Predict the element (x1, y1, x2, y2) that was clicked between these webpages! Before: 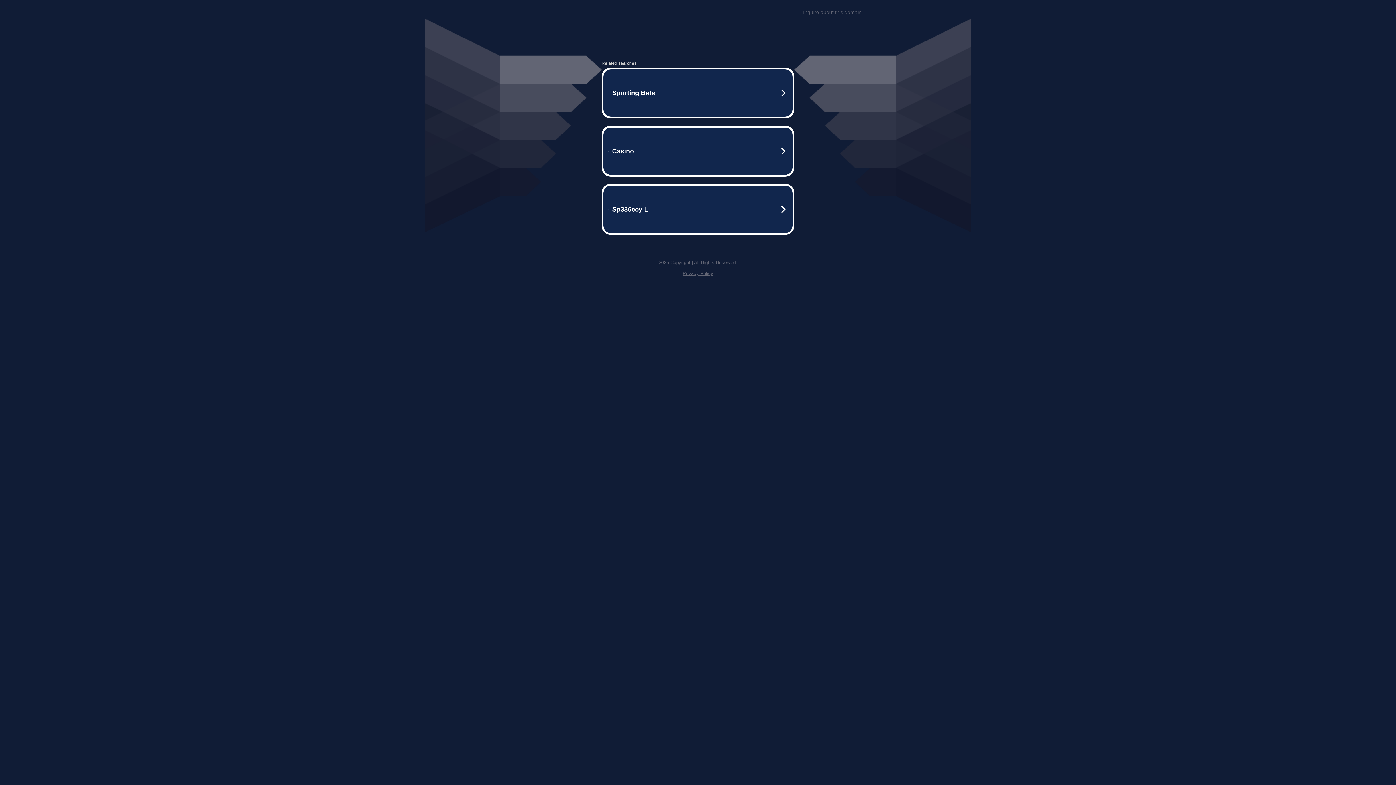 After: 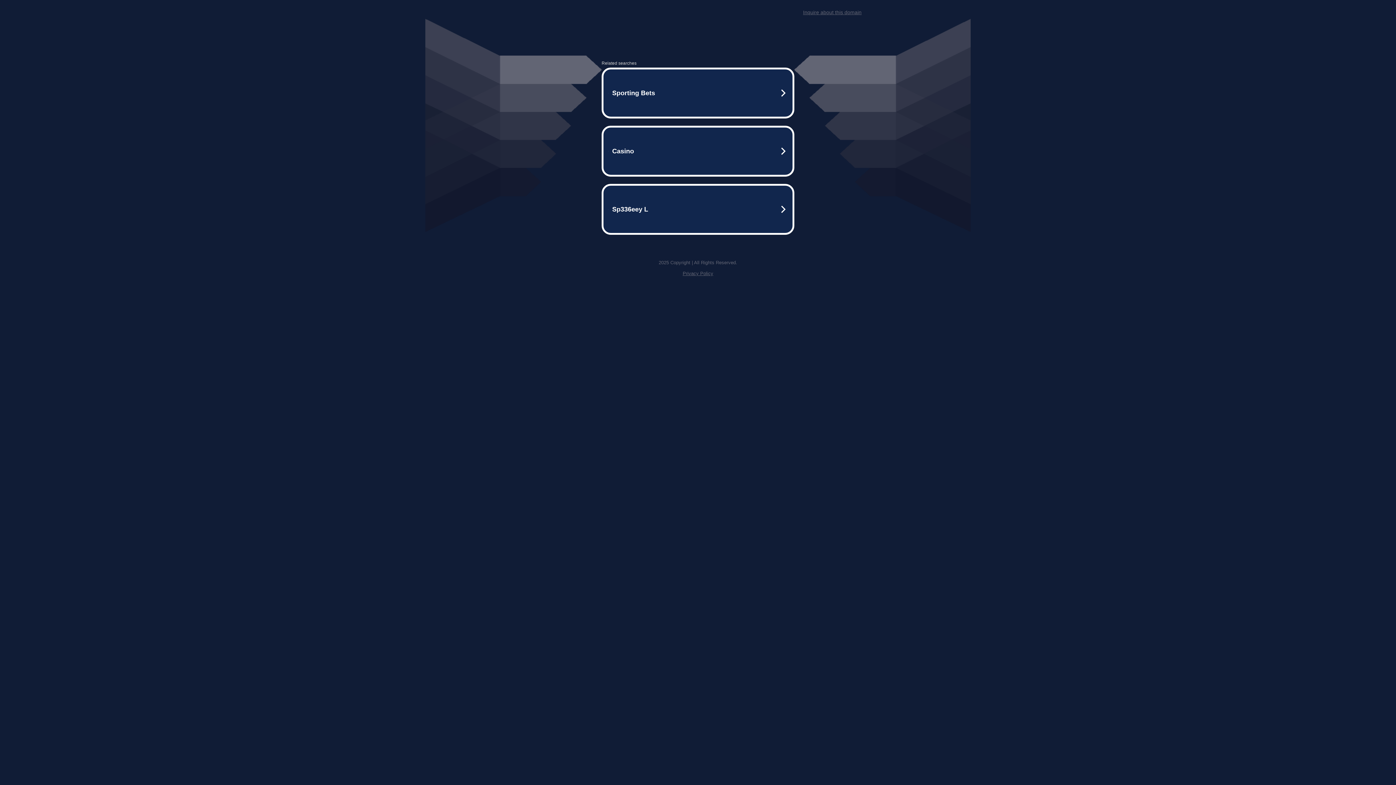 Action: label: Inquire about this domain bbox: (803, 9, 861, 15)